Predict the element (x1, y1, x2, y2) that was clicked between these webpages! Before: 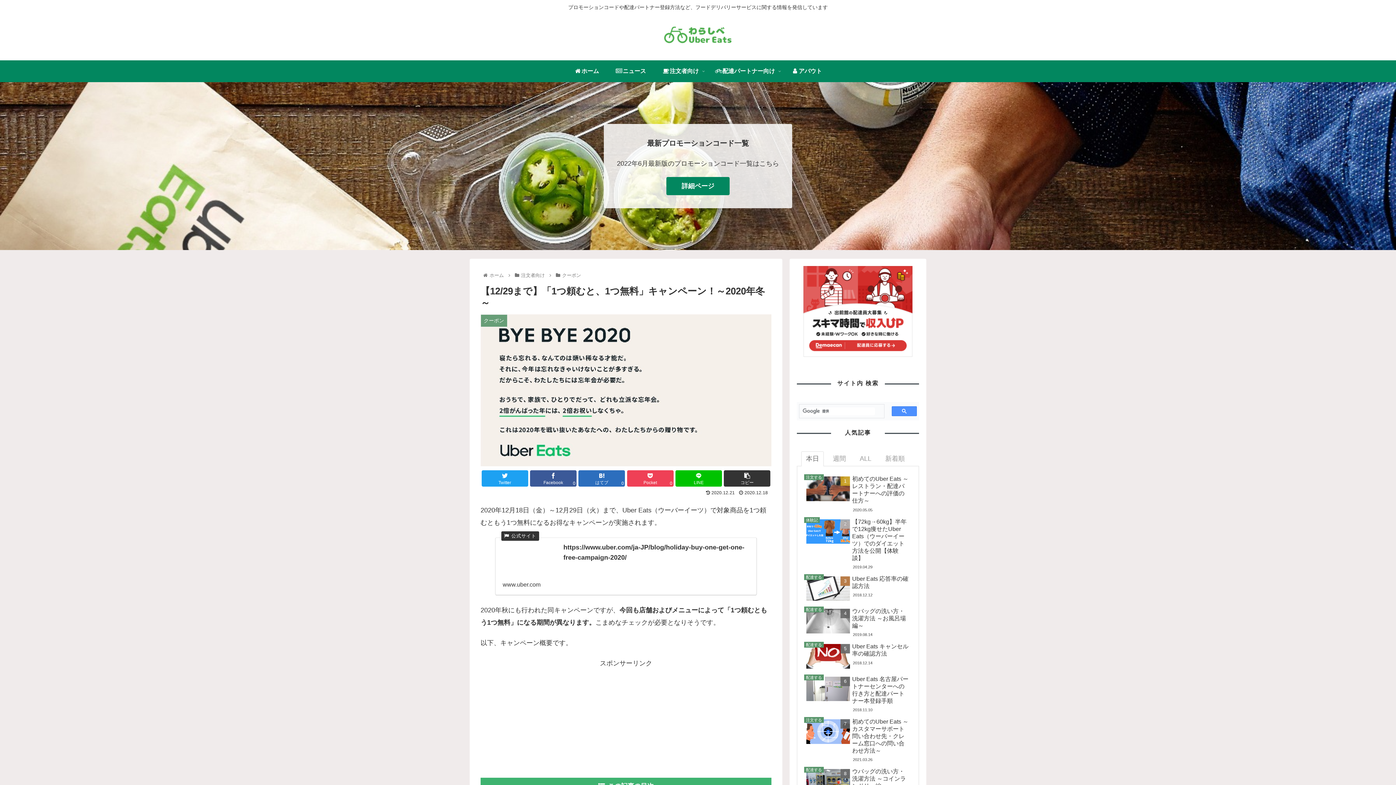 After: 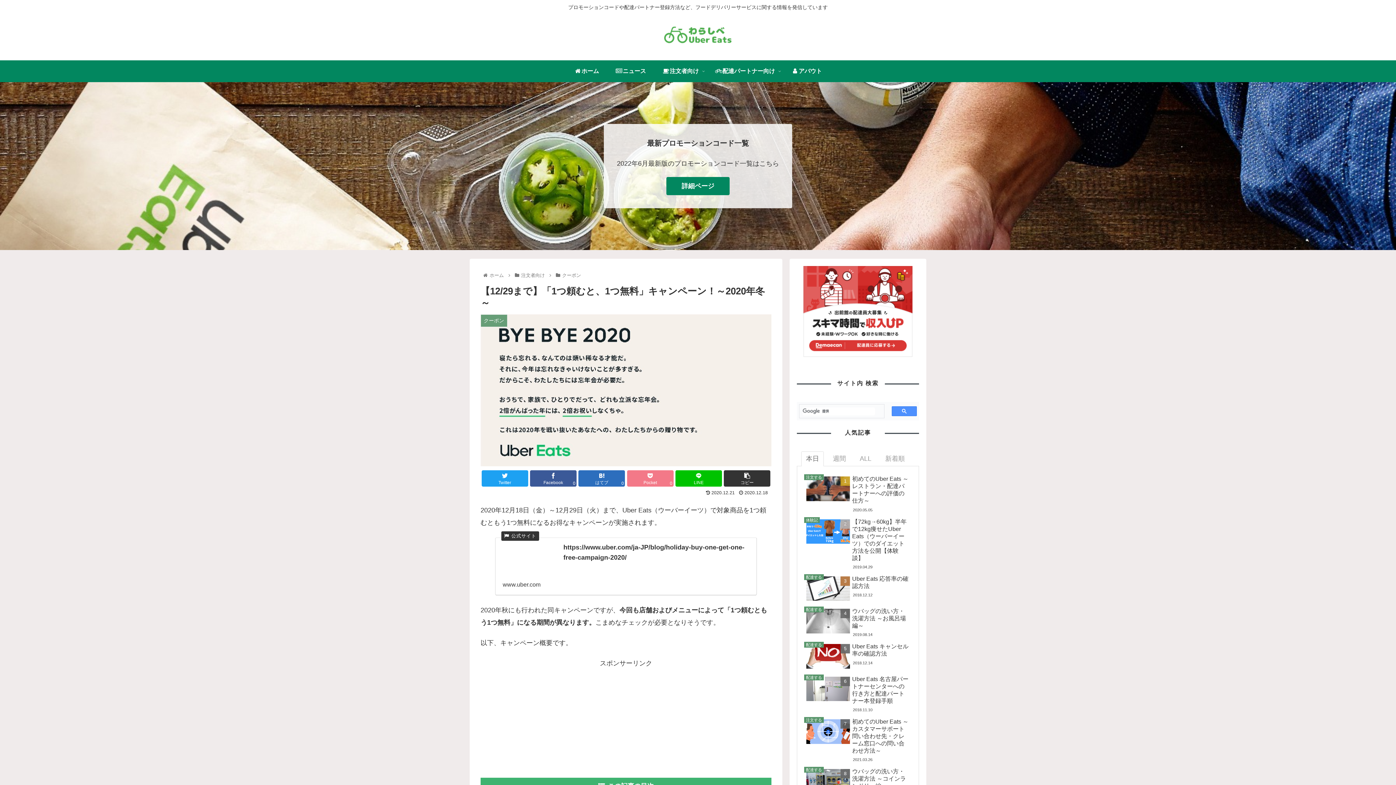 Action: bbox: (627, 470, 673, 486) label: Pocket
0